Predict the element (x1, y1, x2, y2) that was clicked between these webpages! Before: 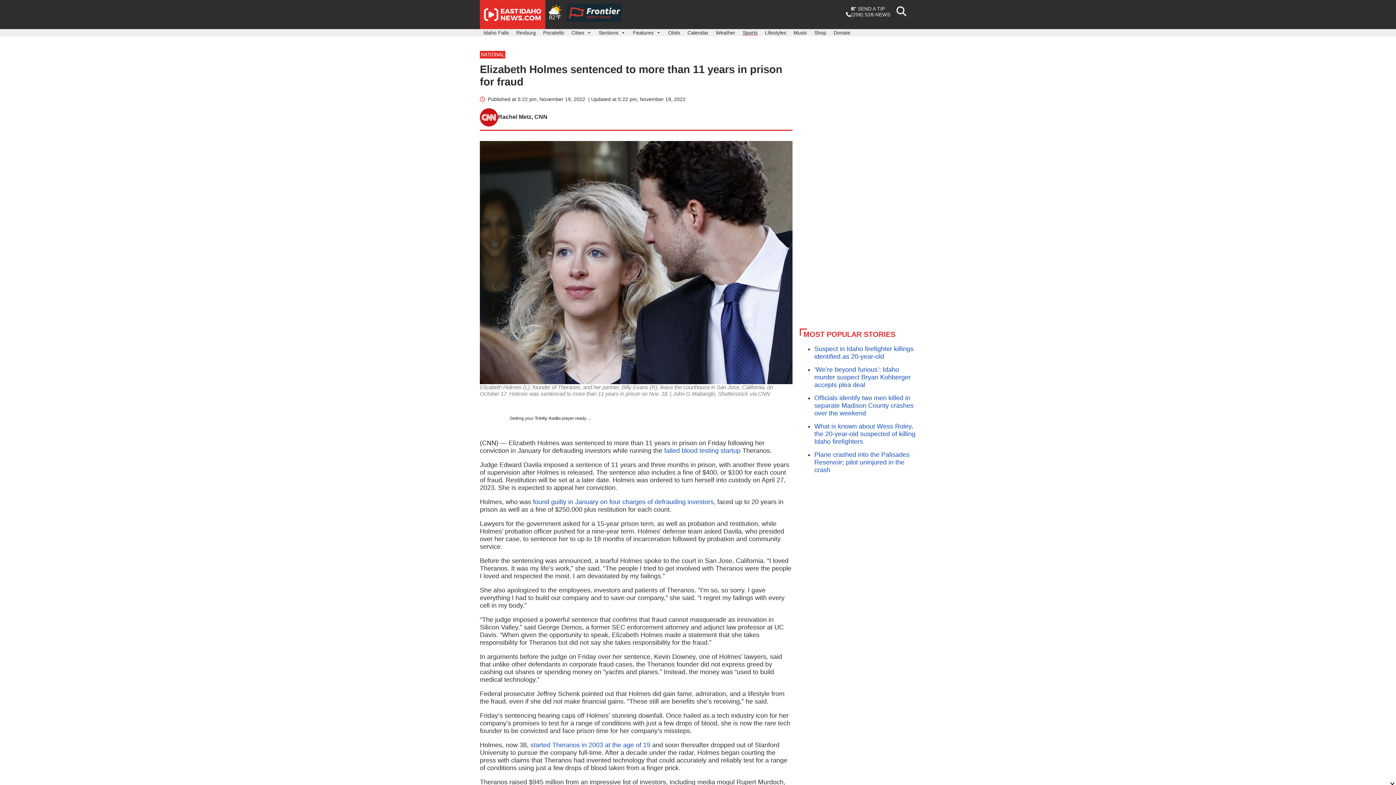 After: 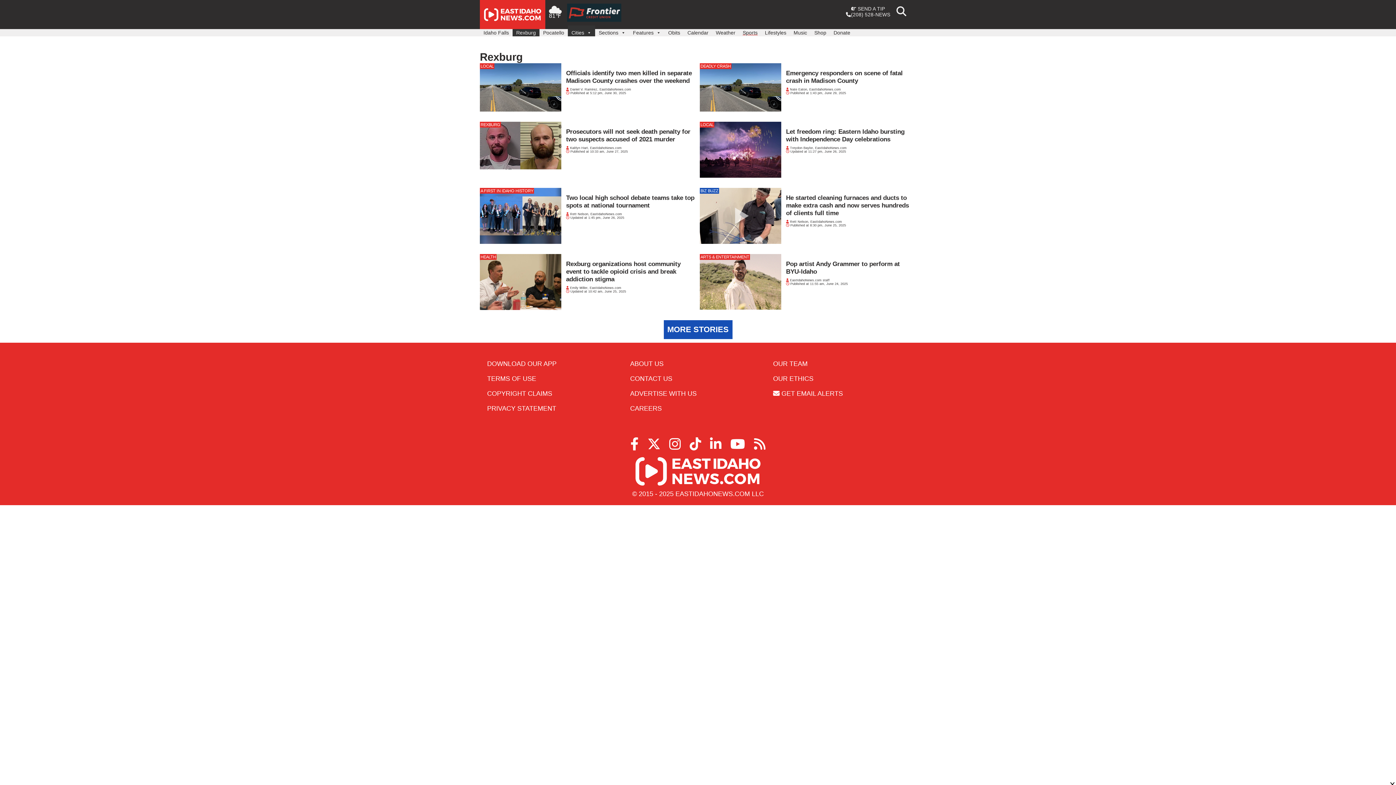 Action: bbox: (512, 25, 539, 36) label: Rexburg